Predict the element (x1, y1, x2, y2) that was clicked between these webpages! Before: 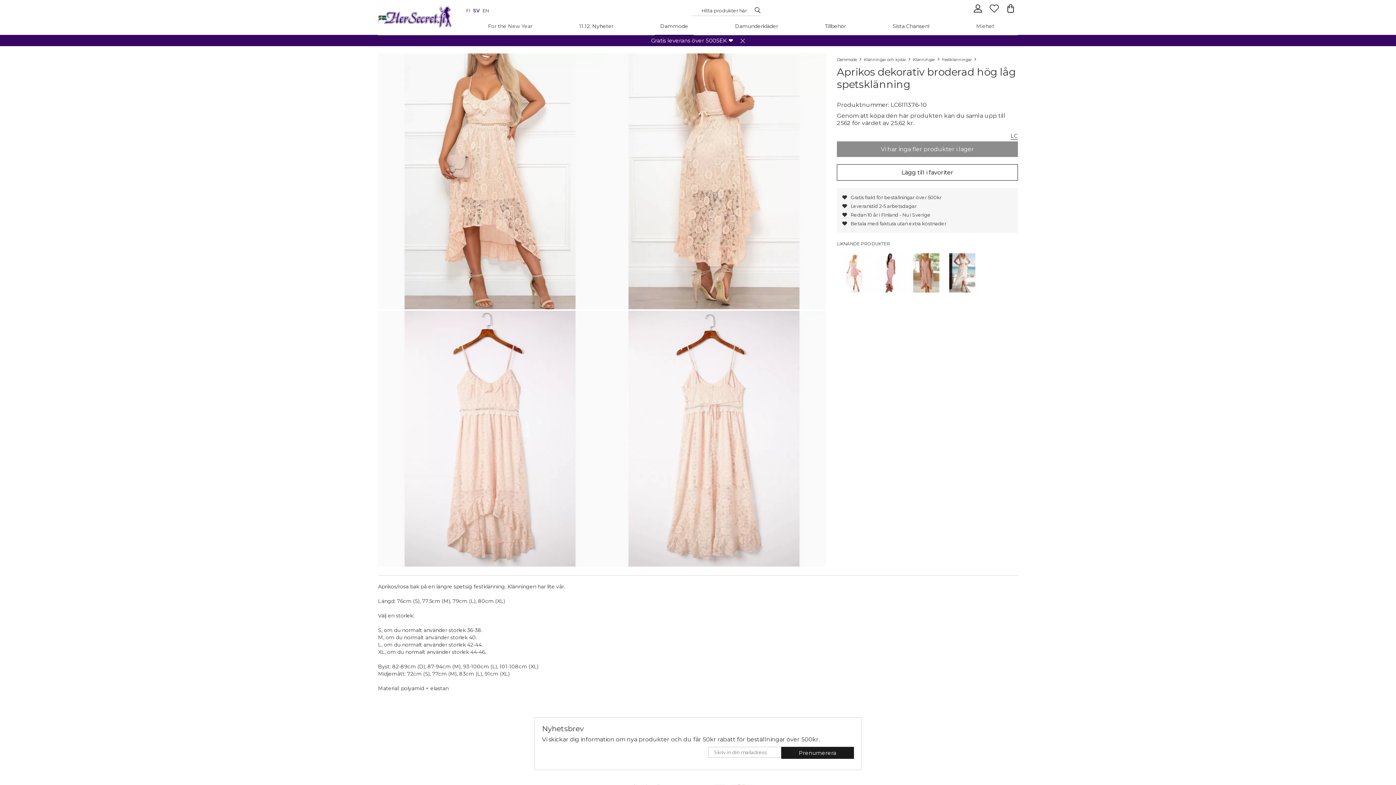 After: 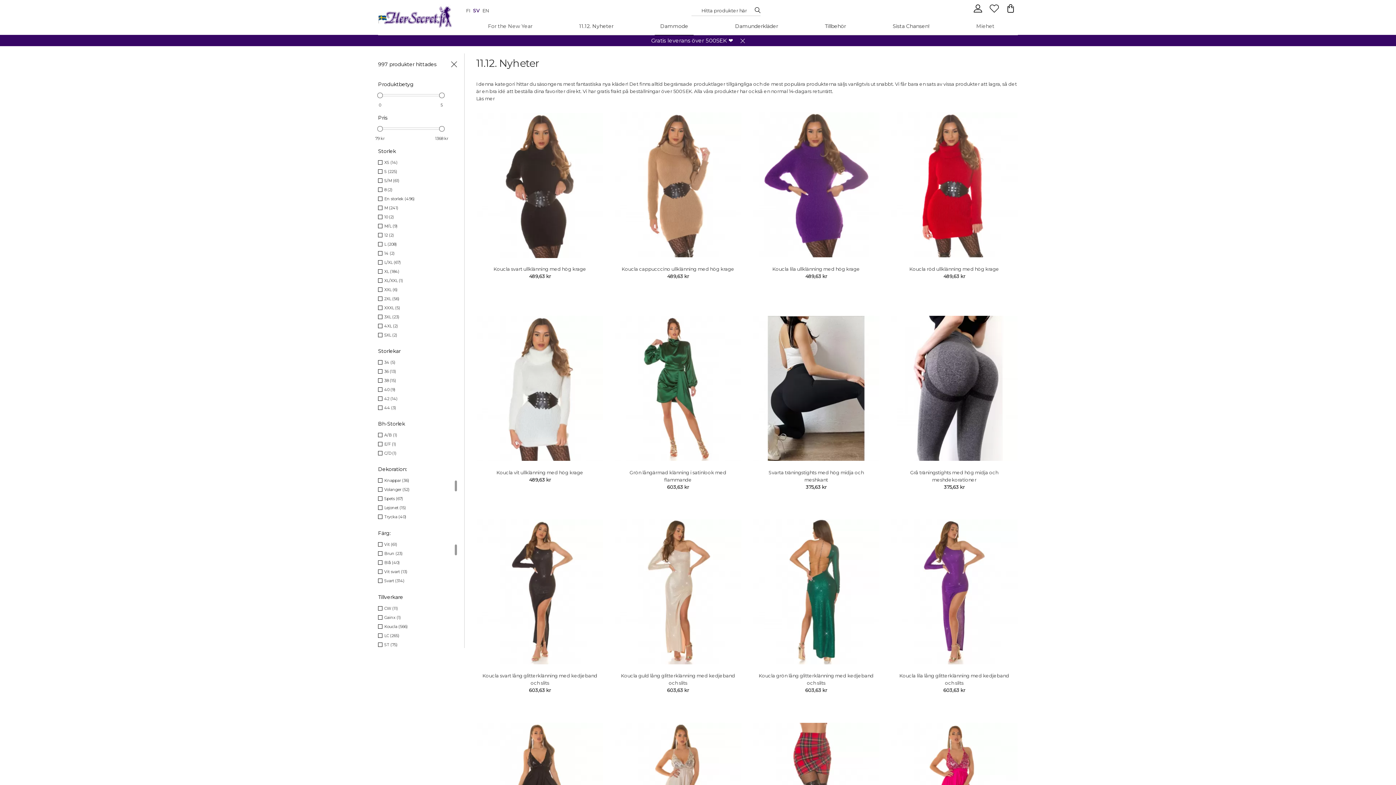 Action: label: Gratis leverans över 500SEK ❤ bbox: (651, 37, 733, 44)